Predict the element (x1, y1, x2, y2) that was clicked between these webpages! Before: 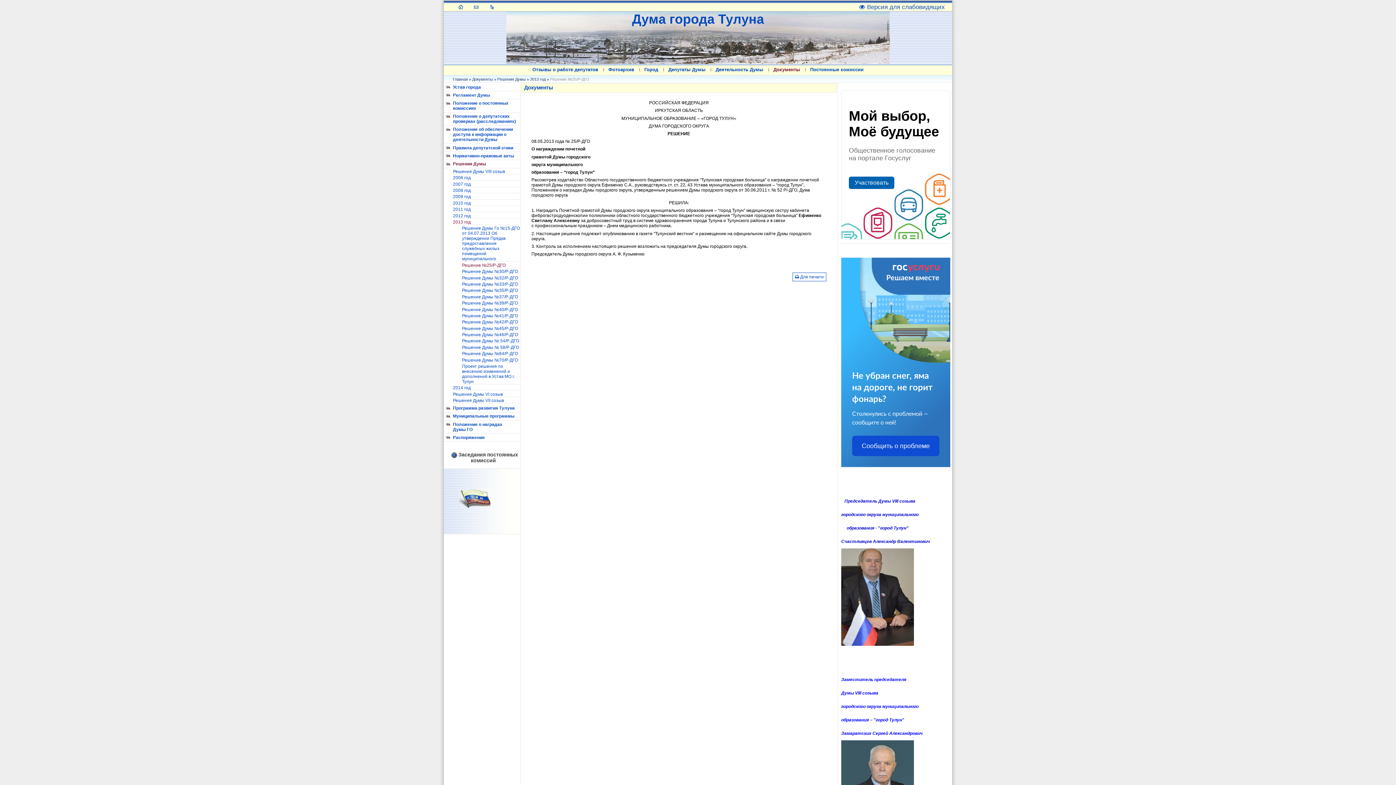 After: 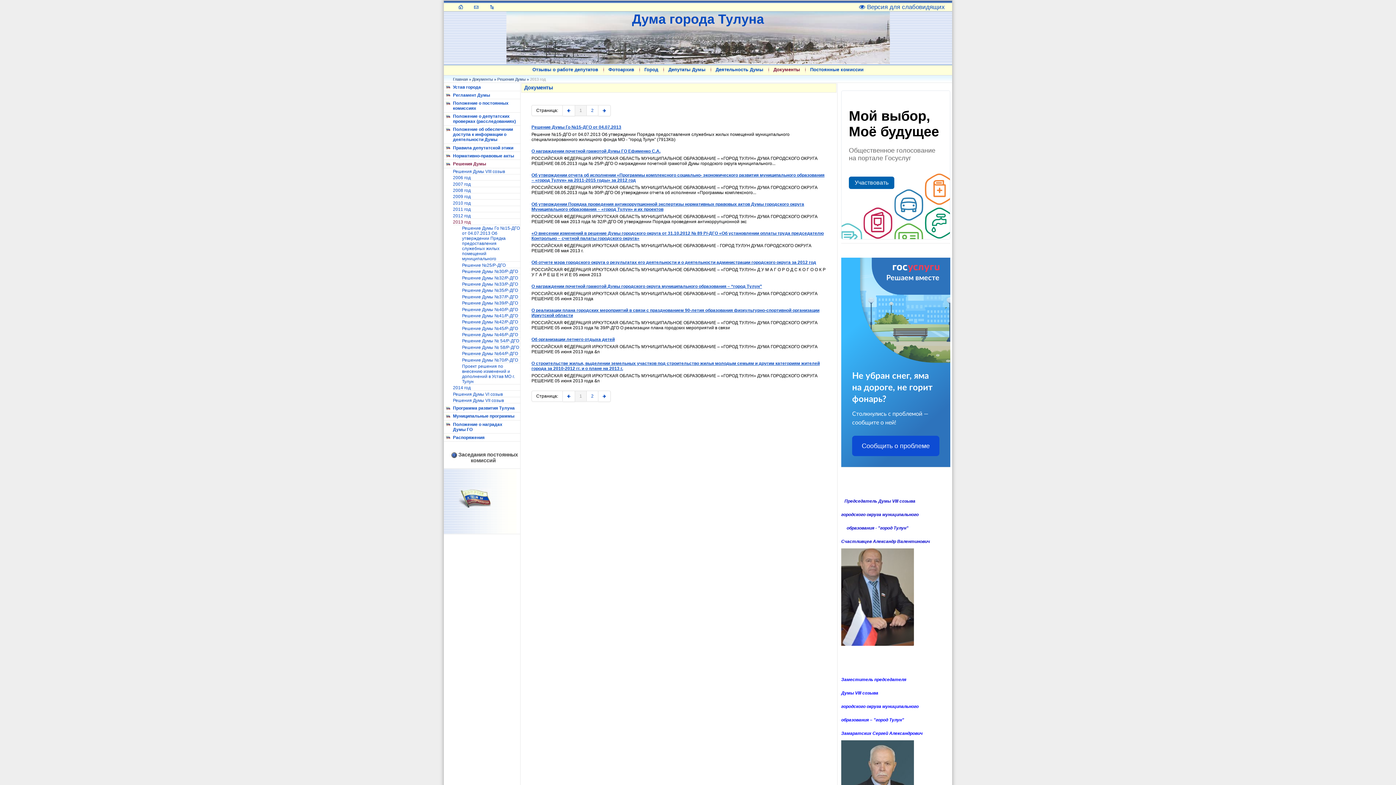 Action: label: 2013 год bbox: (453, 219, 470, 224)